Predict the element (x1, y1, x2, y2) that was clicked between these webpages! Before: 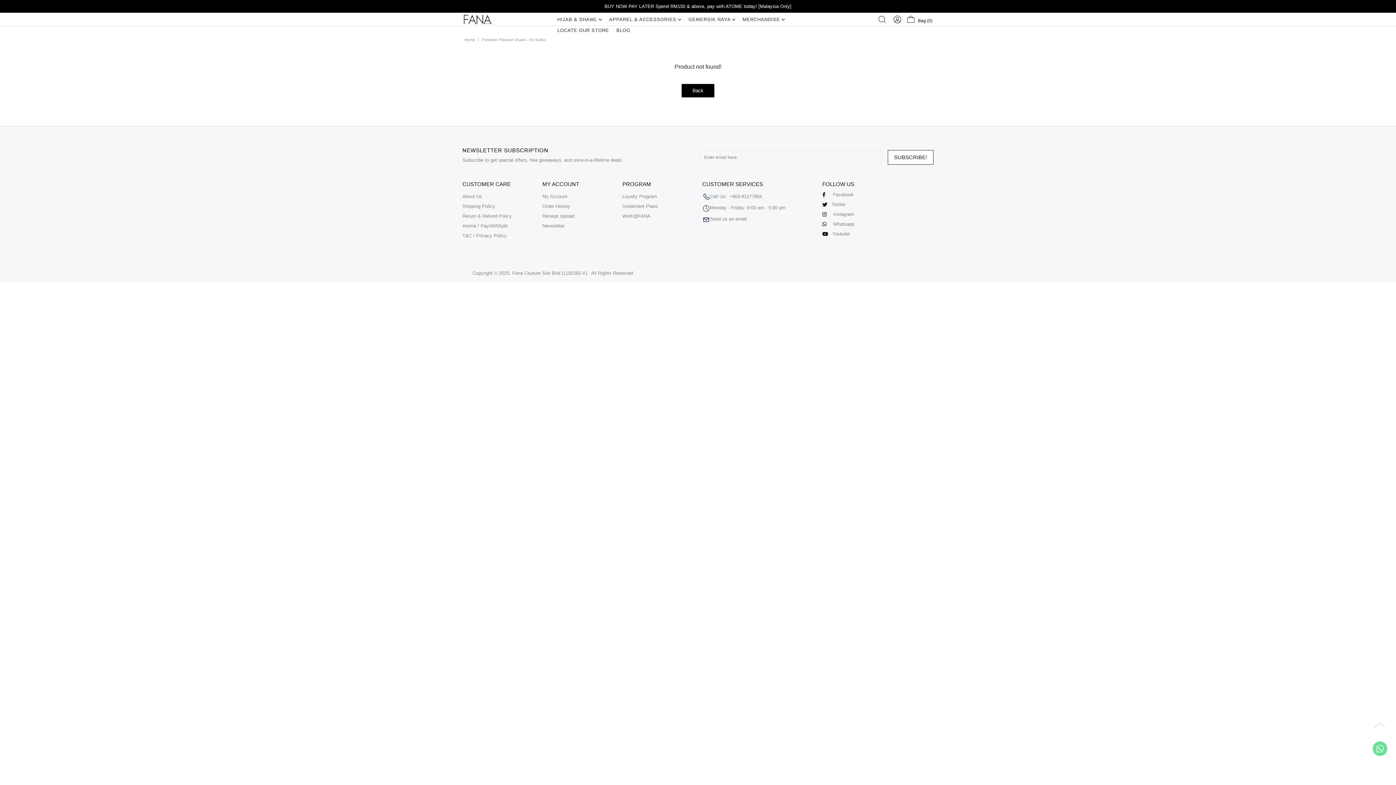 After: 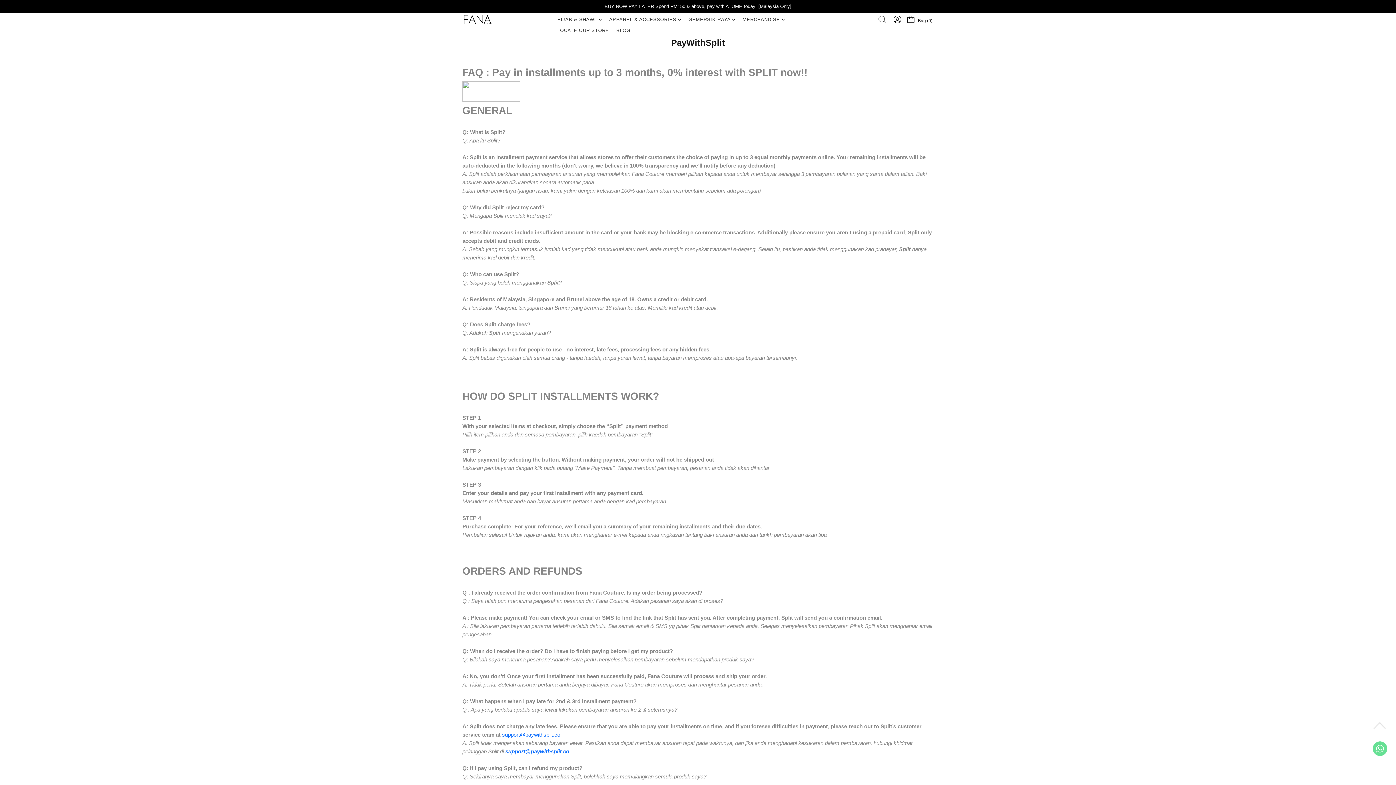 Action: label: Instalment Plans bbox: (622, 203, 658, 209)